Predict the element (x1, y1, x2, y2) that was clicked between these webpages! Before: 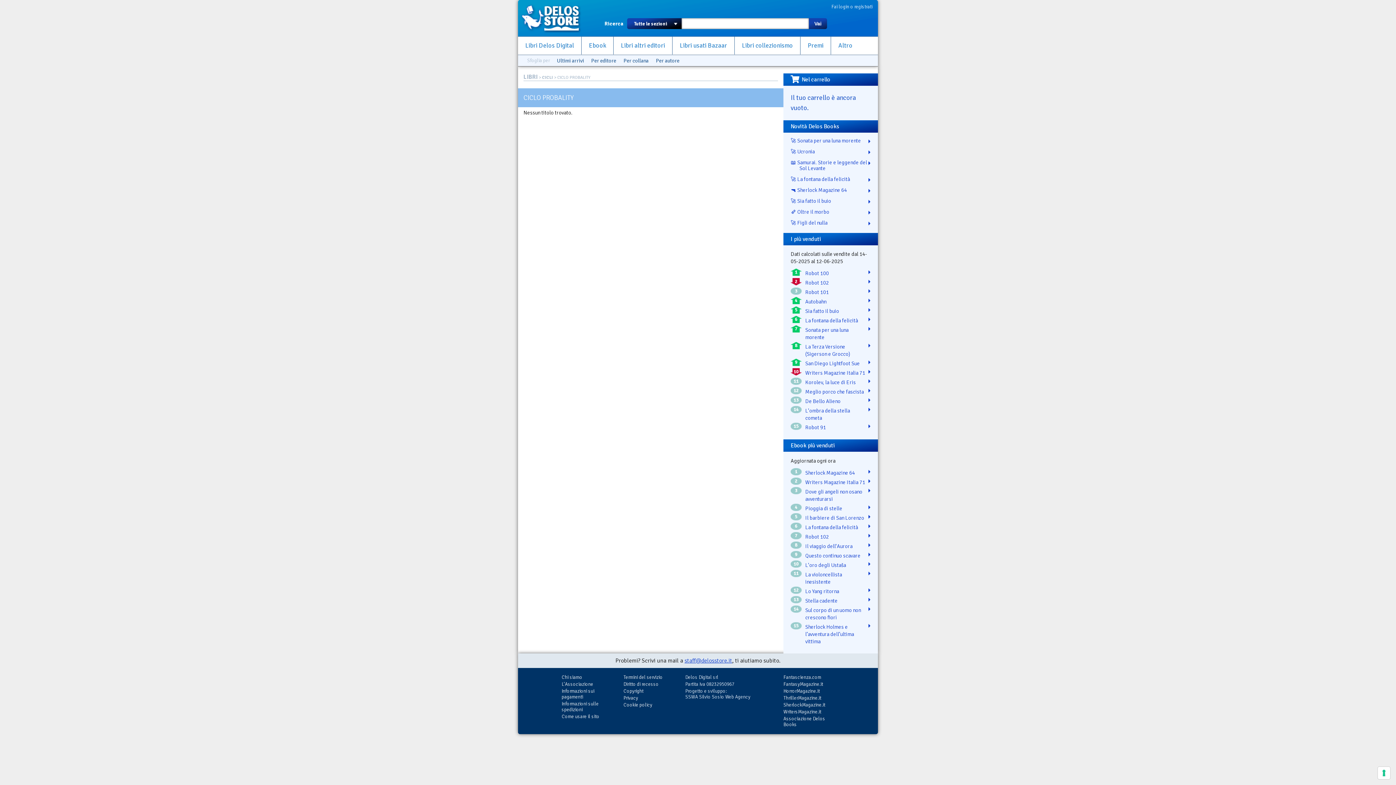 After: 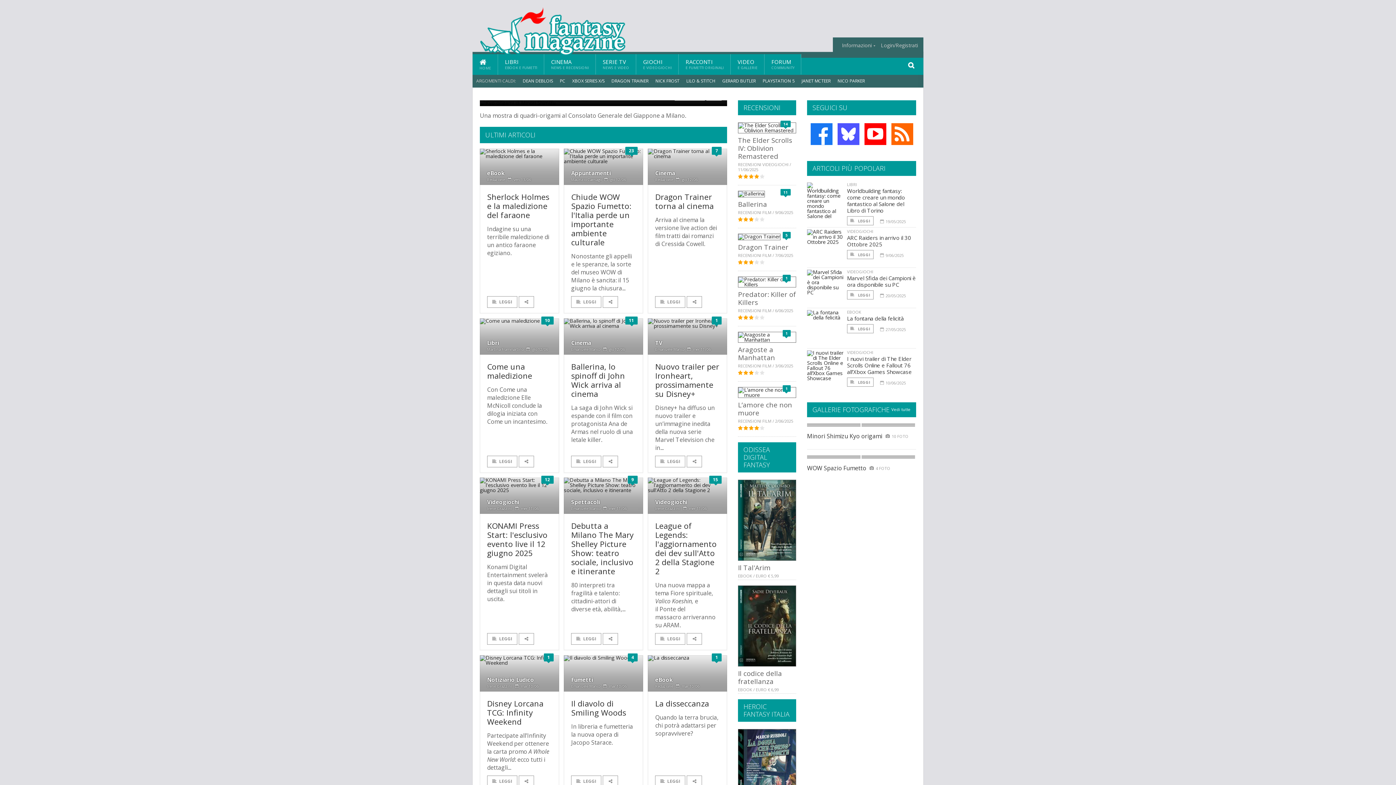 Action: bbox: (783, 681, 823, 687) label: FantasyMagazine.it